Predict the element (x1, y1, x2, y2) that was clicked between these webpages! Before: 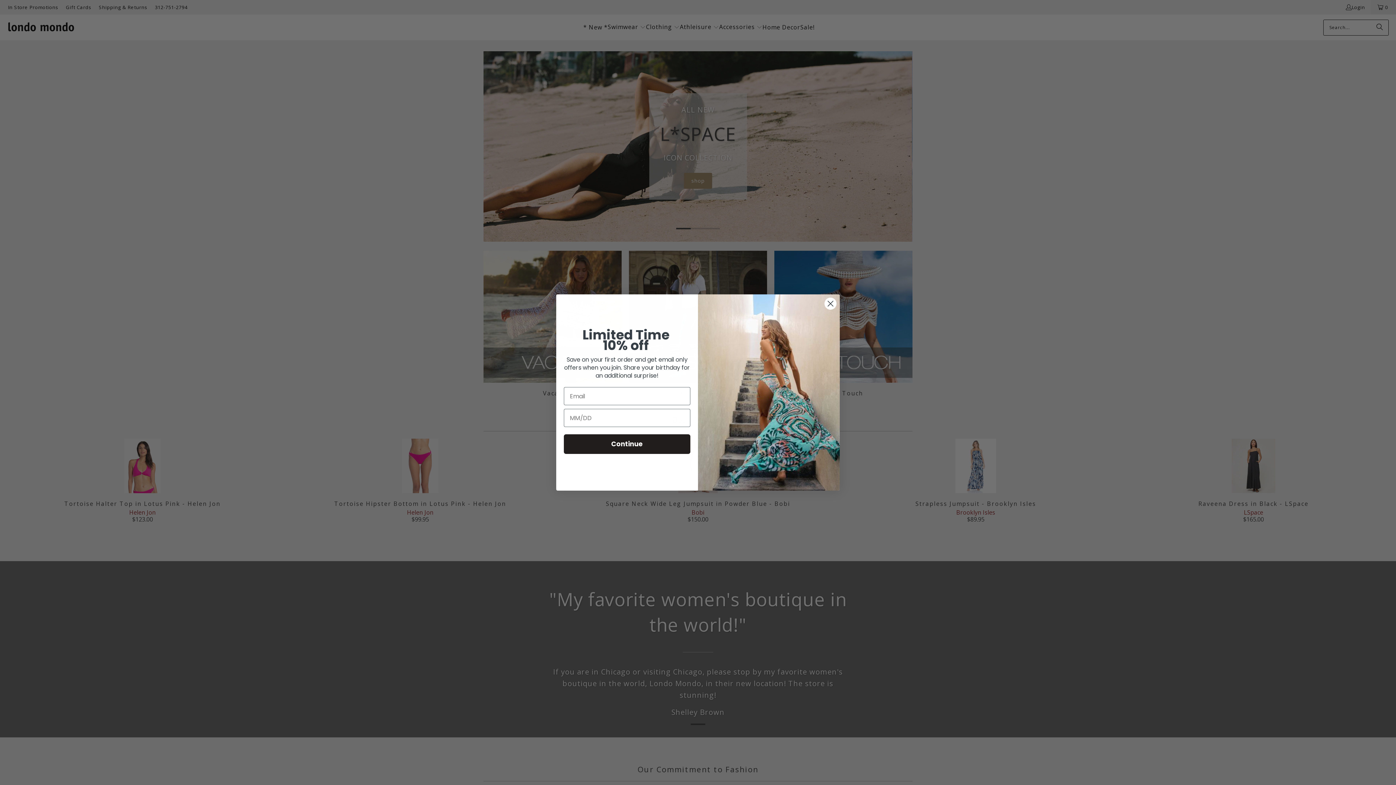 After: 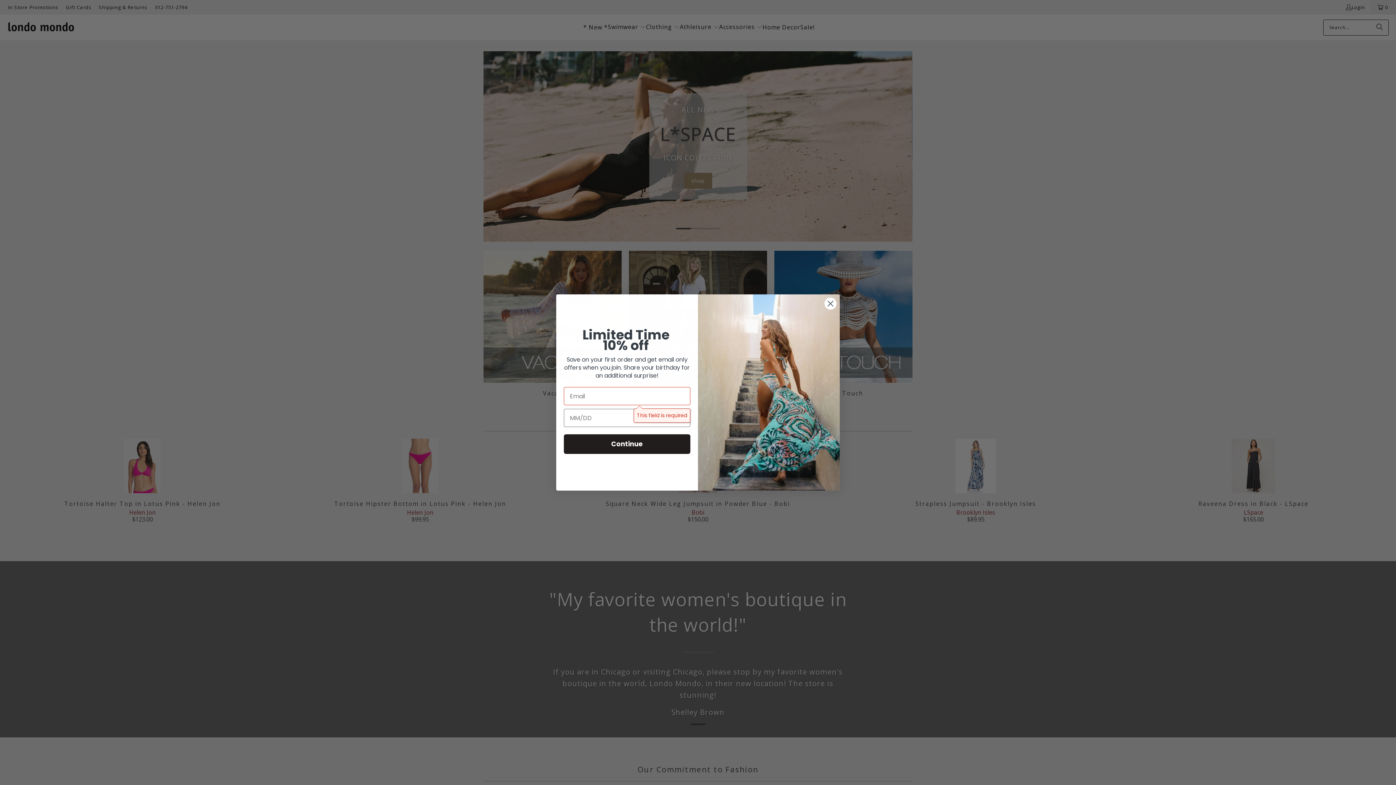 Action: bbox: (564, 434, 690, 454) label: Continue